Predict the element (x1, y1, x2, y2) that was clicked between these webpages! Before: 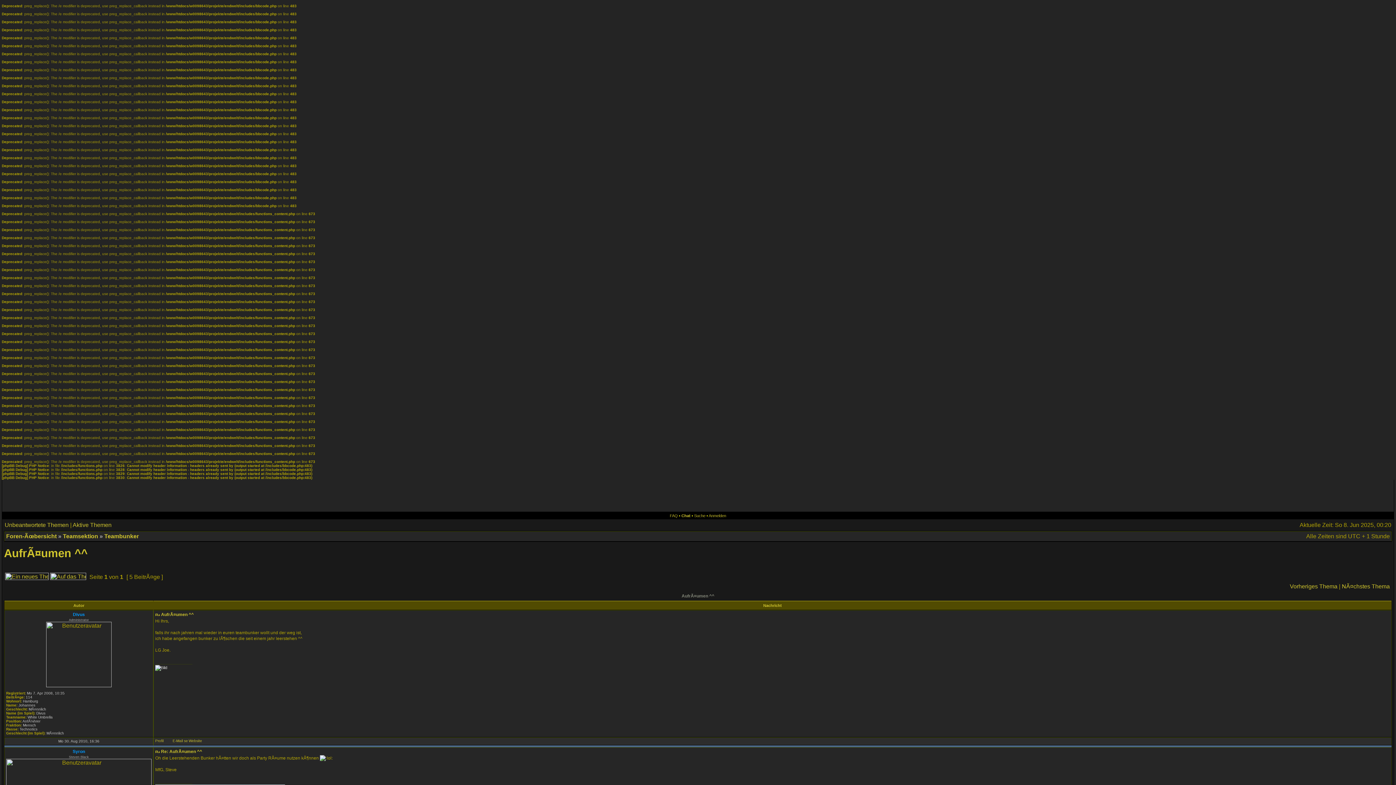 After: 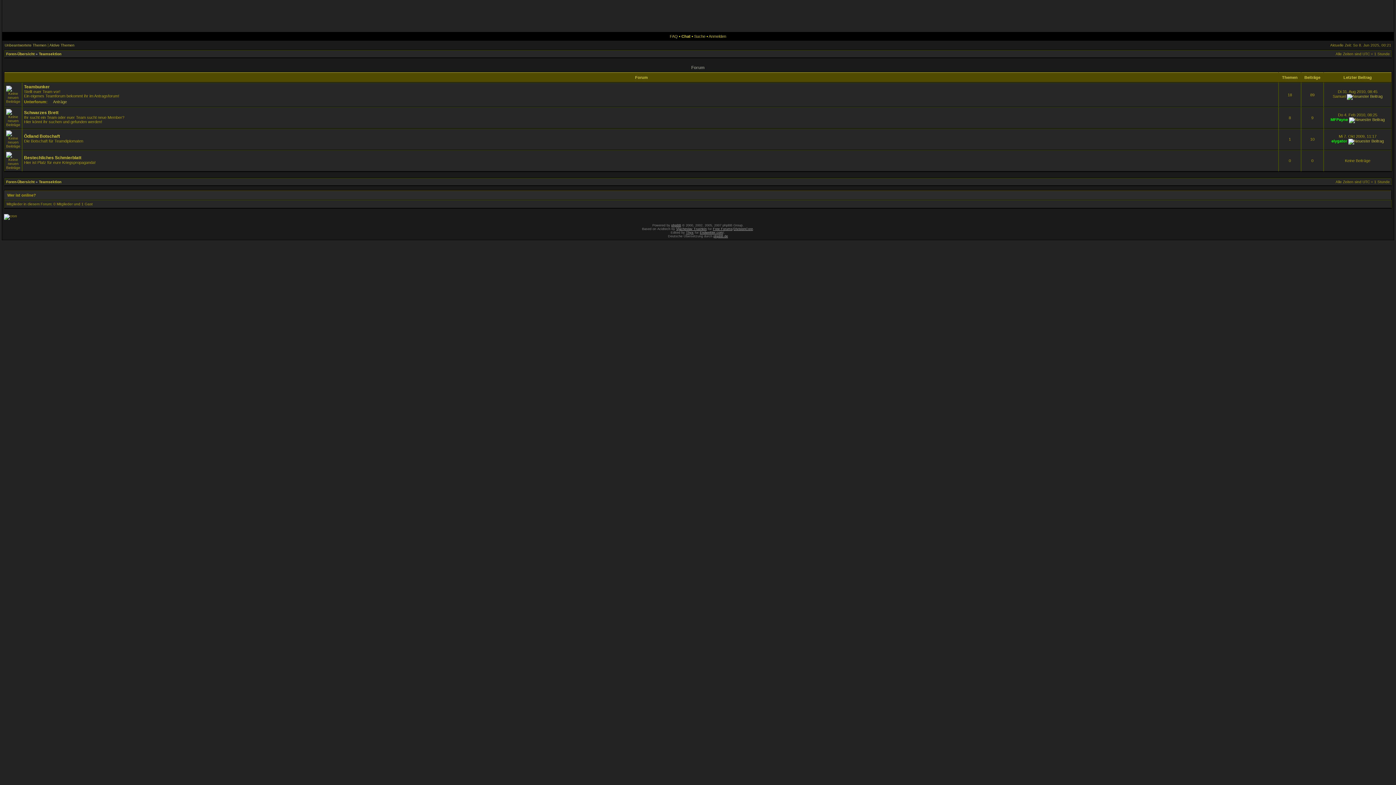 Action: label: Teamsektion bbox: (62, 533, 98, 539)